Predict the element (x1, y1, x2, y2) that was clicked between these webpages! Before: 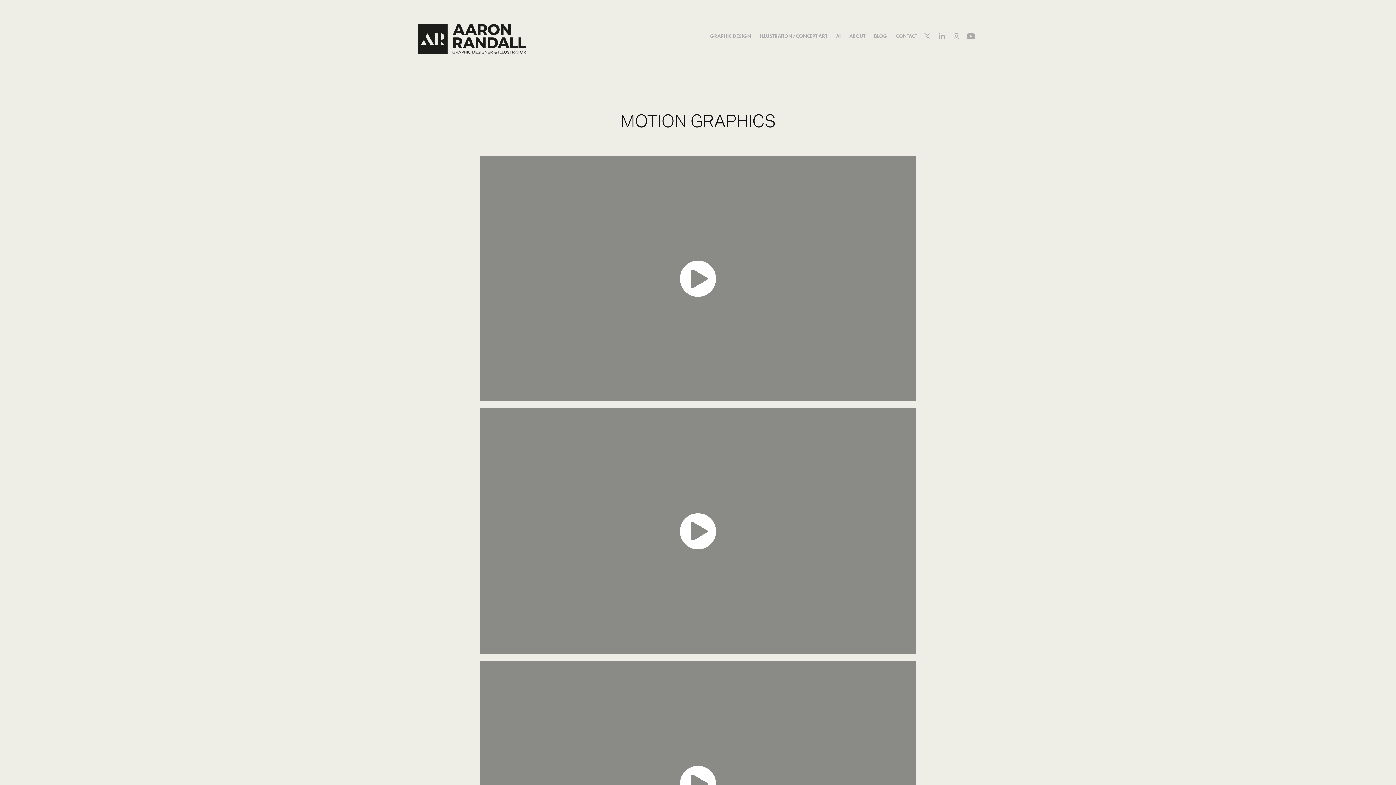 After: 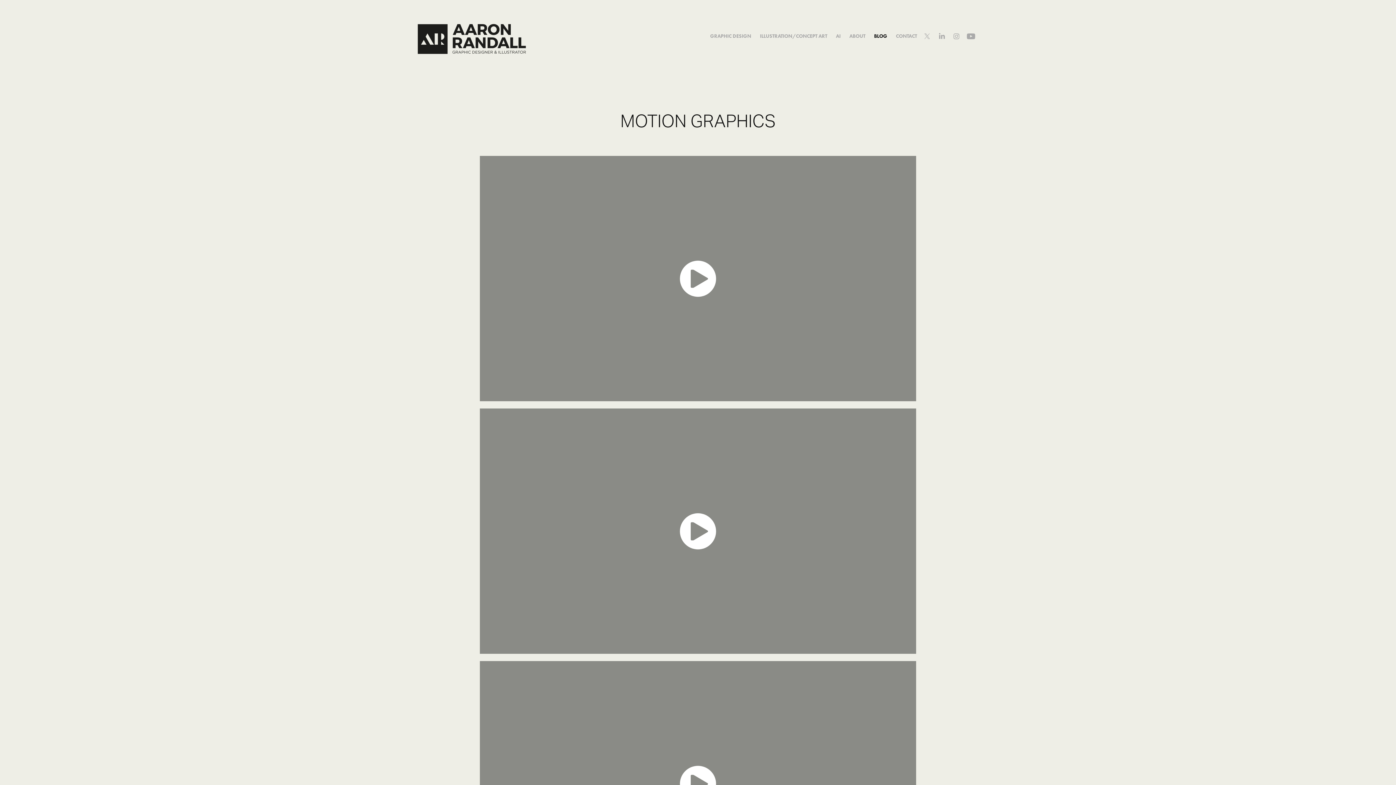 Action: label: BLOG bbox: (874, 33, 887, 39)